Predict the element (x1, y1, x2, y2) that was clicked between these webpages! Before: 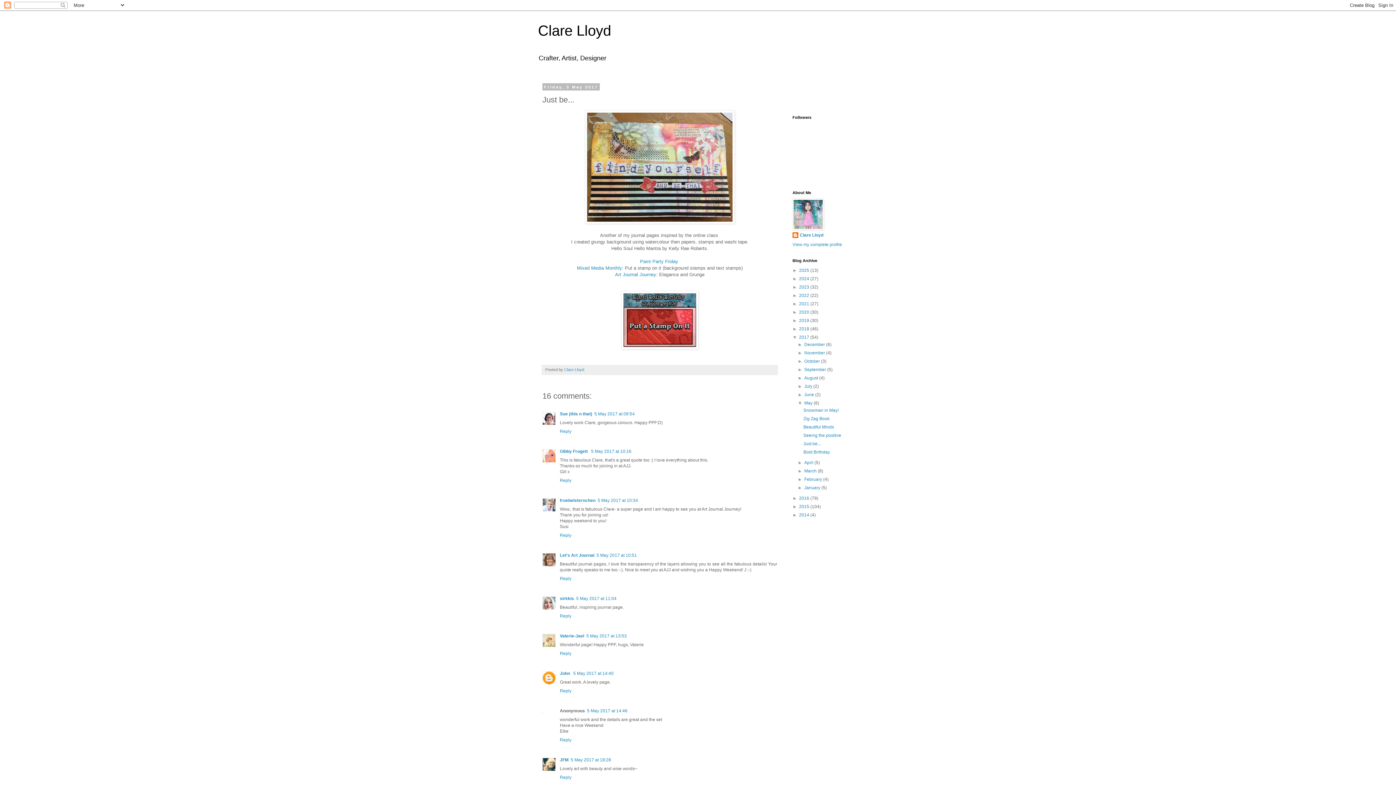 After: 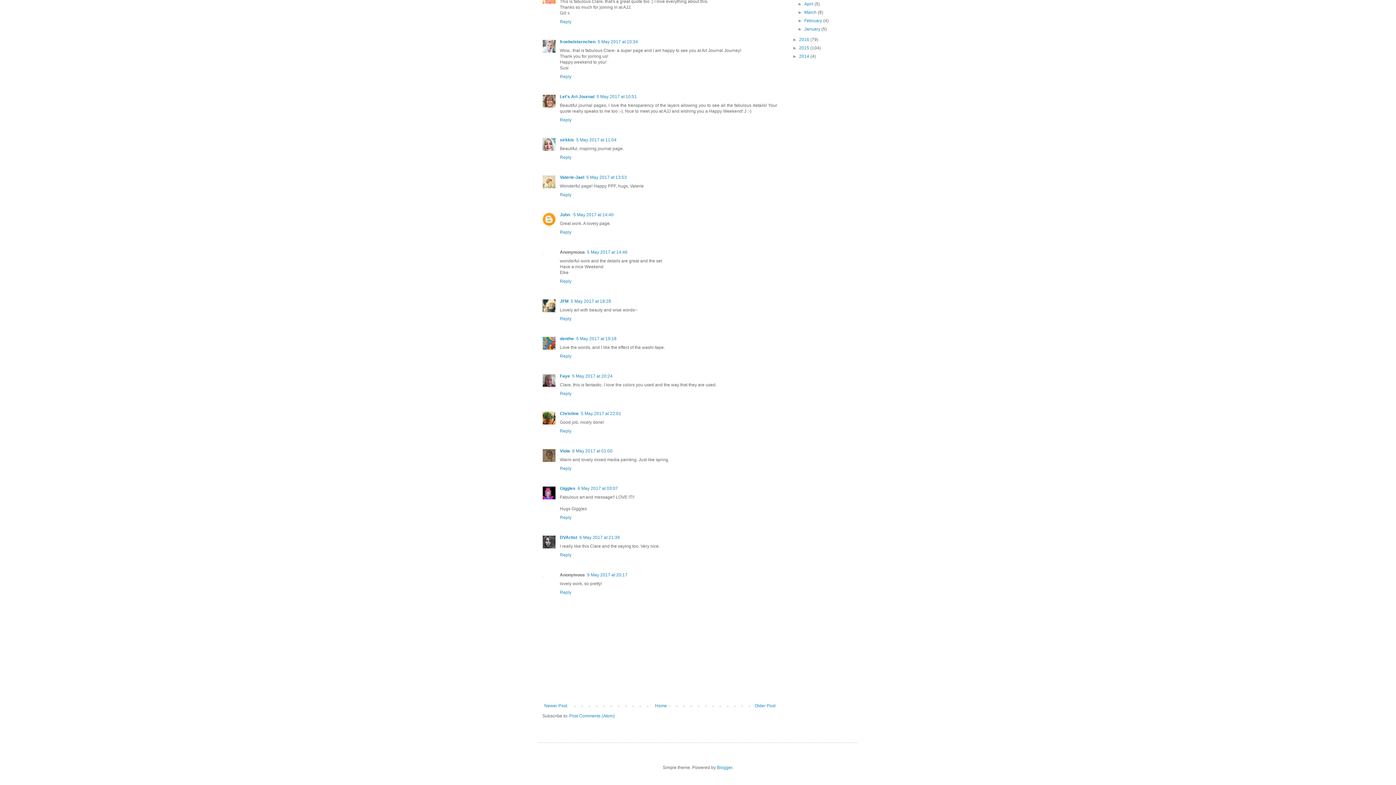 Action: label: 5 May 2017 at 18:28 bbox: (570, 757, 611, 762)